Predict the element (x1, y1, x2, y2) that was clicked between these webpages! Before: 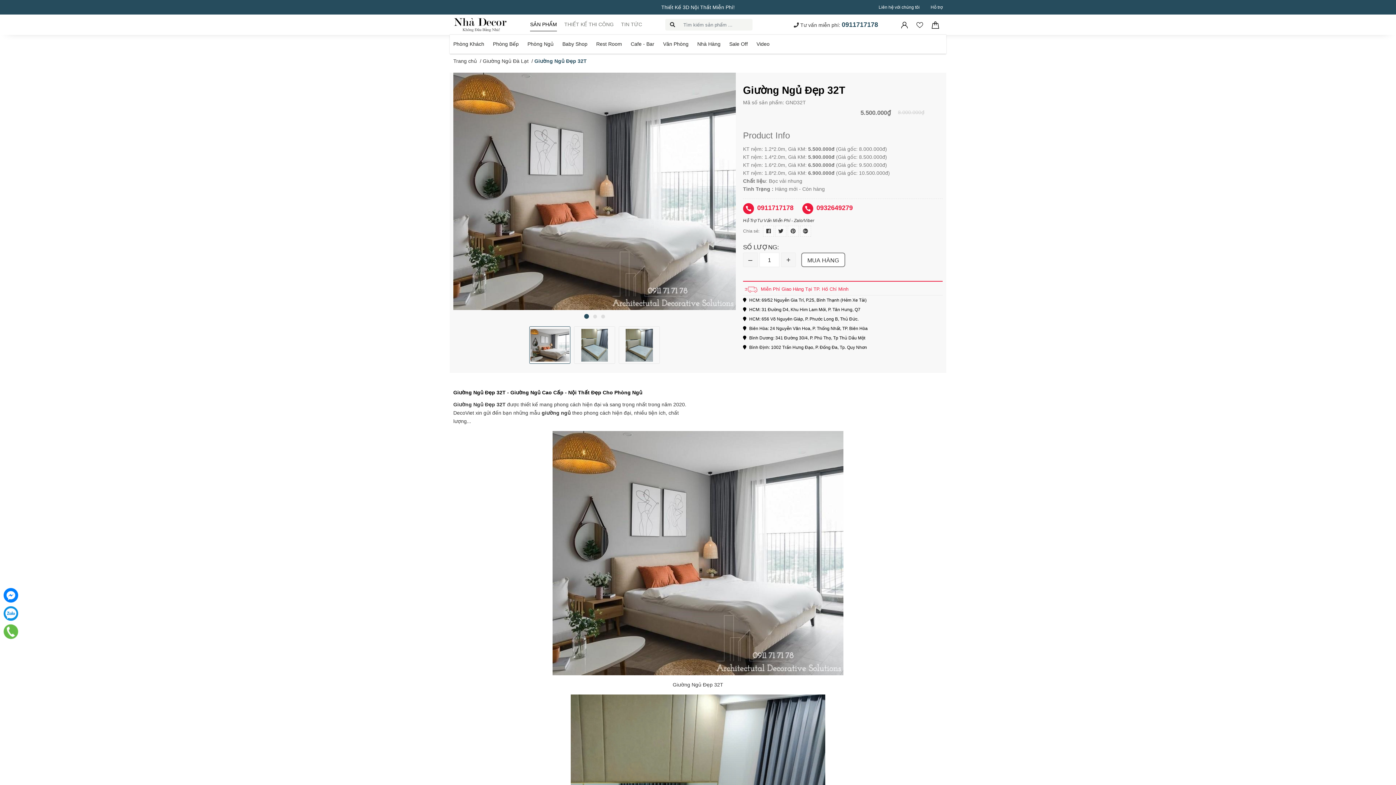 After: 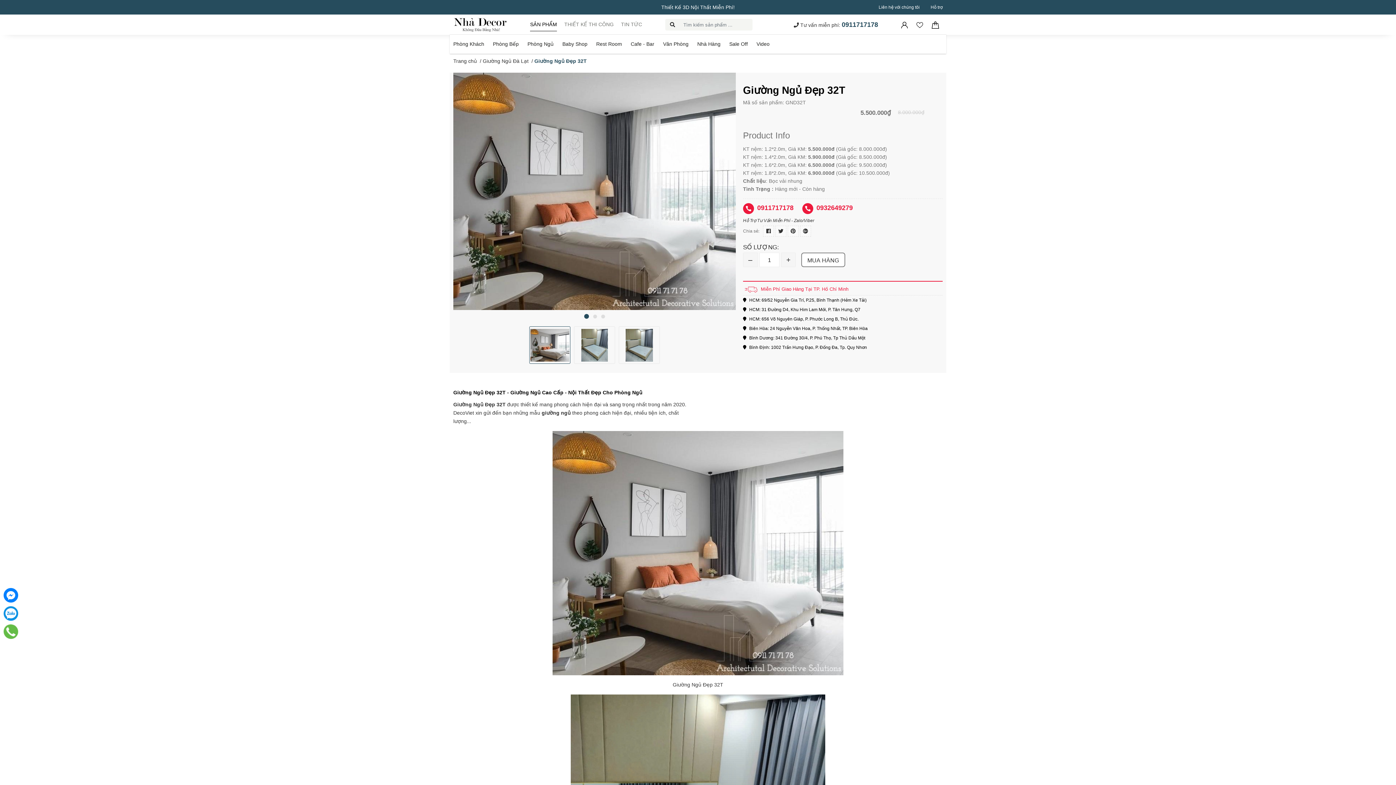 Action: bbox: (583, 313, 589, 319) label: 1